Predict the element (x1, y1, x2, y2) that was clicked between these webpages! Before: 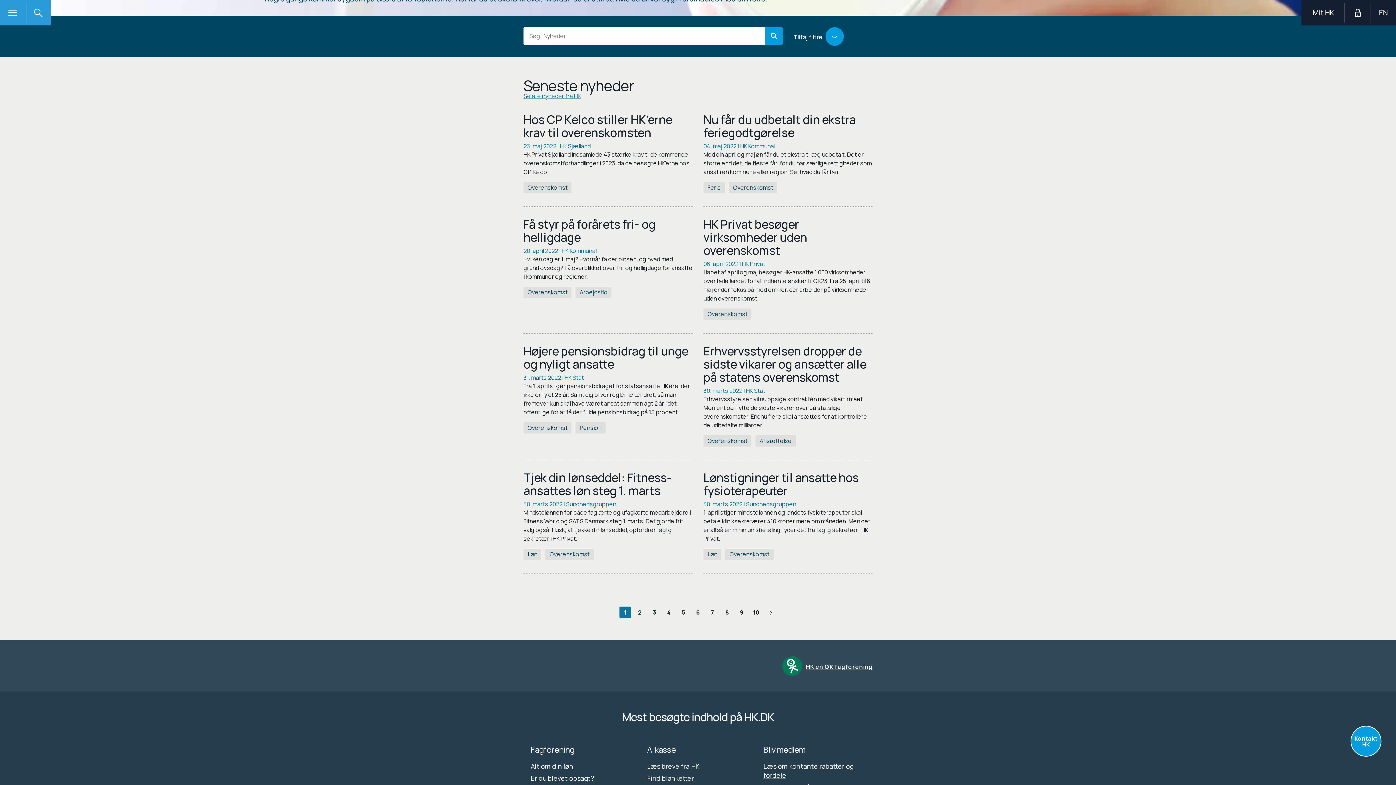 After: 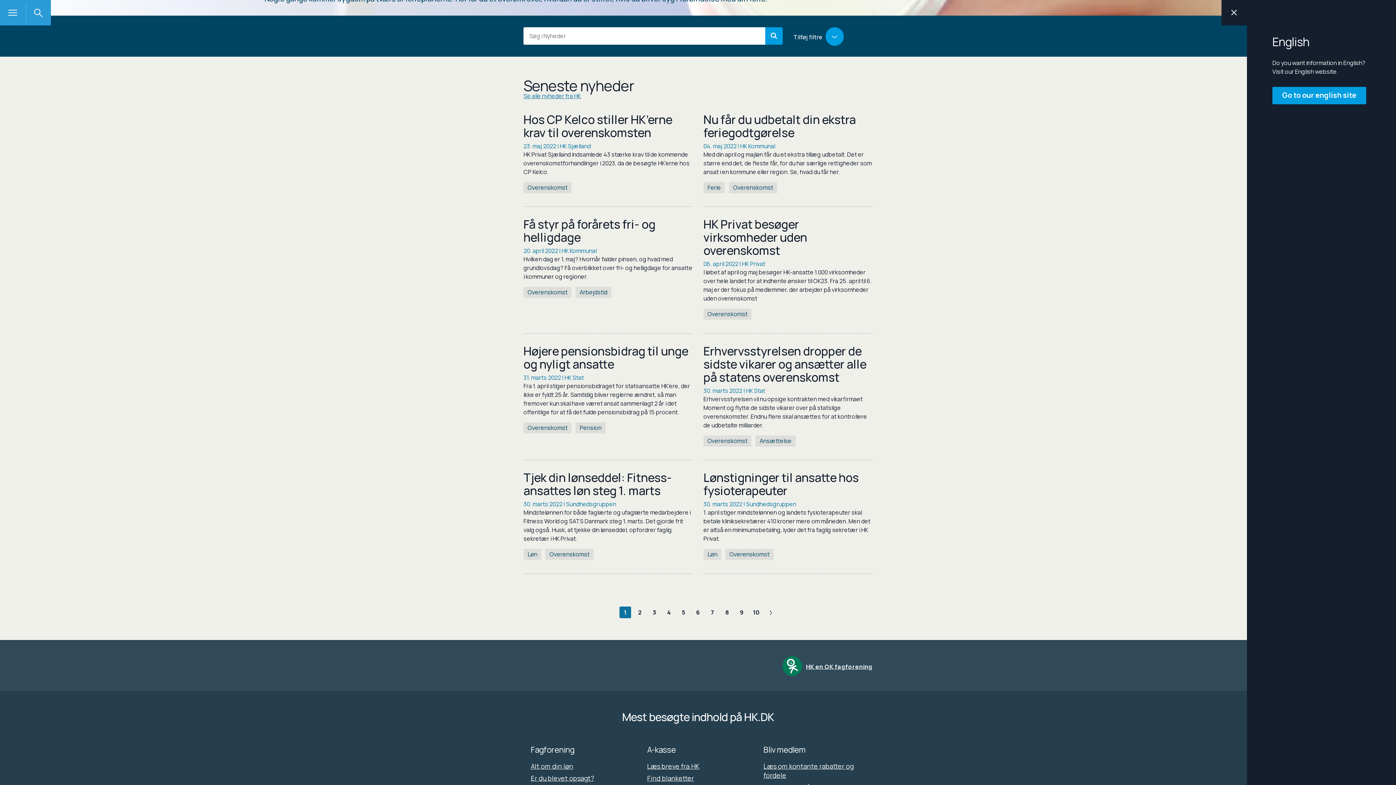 Action: bbox: (1370, 0, 1396, 25) label: Language